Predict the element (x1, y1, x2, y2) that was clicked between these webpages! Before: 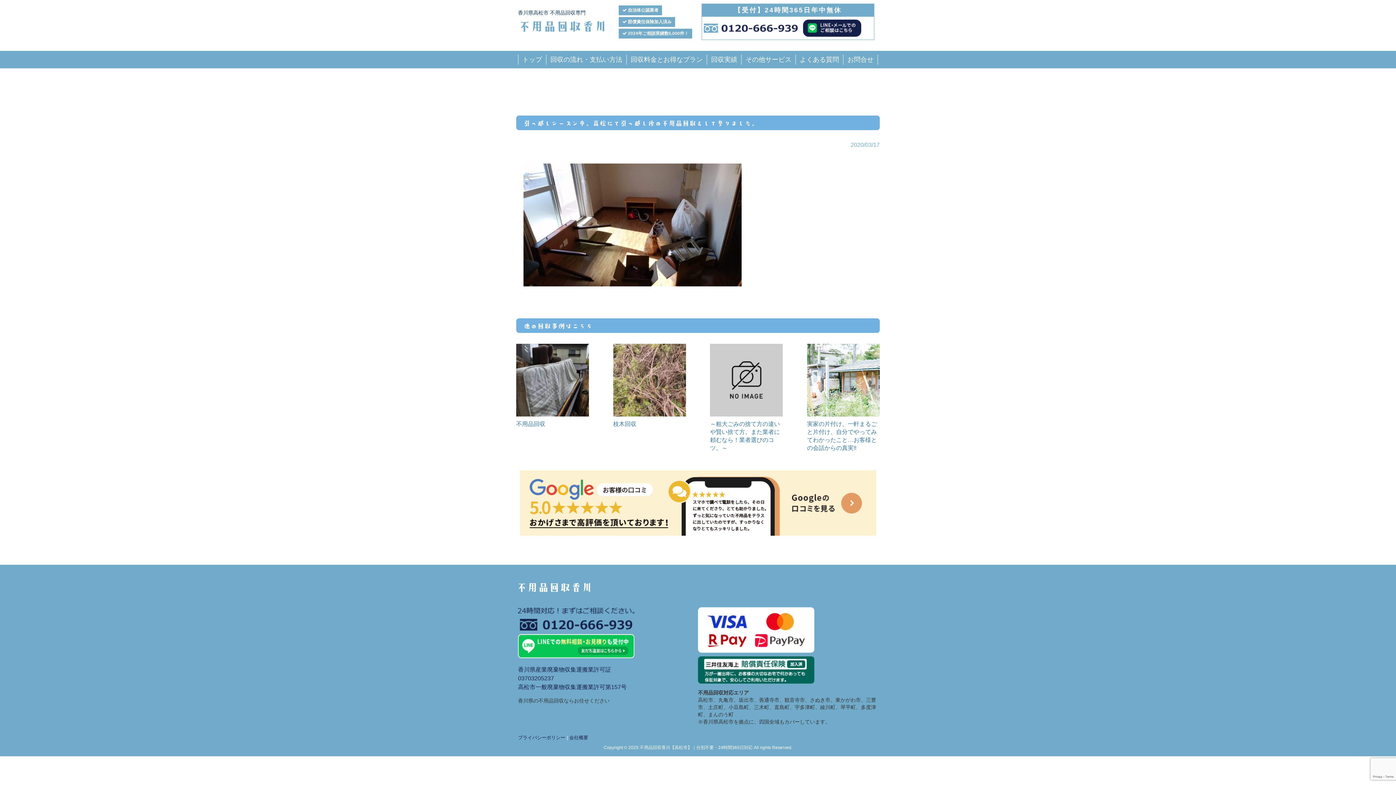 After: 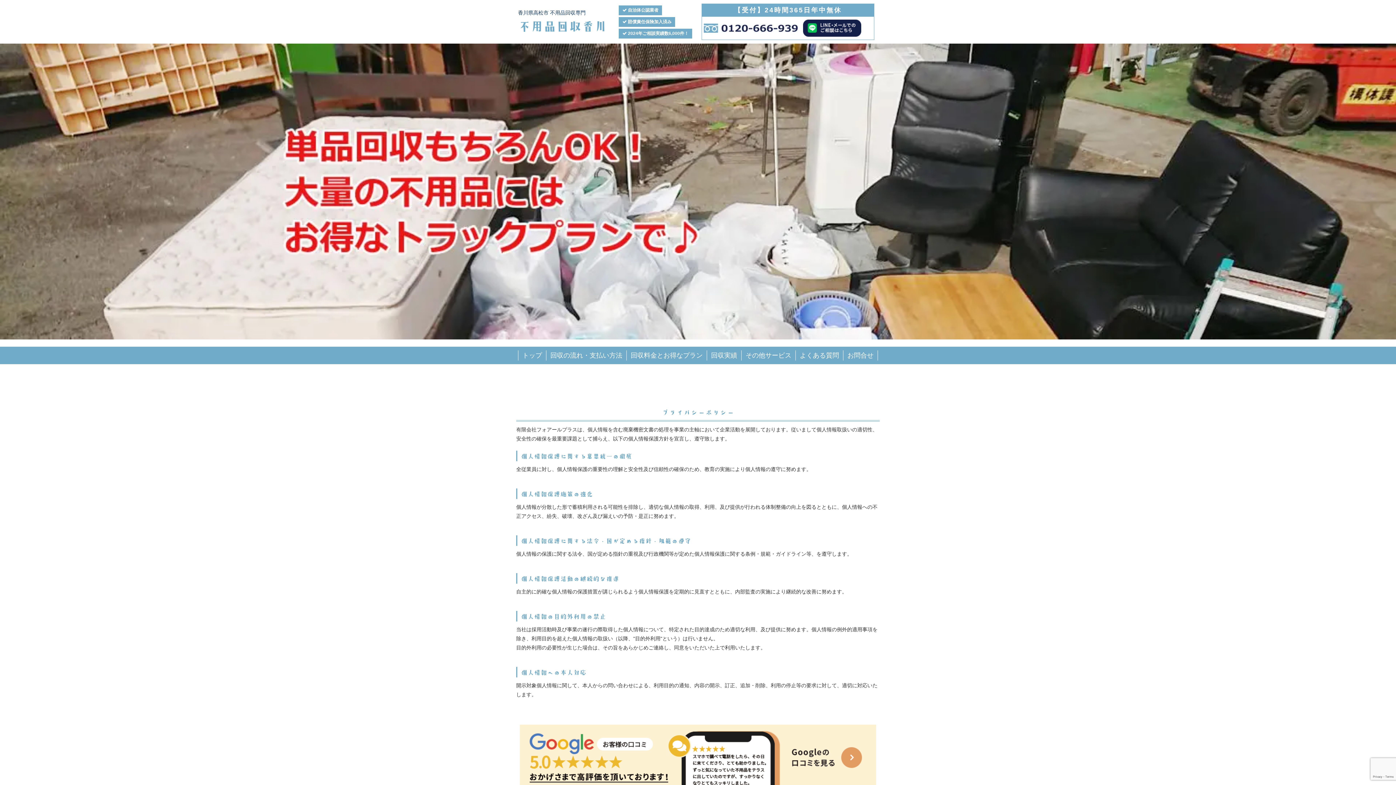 Action: label: プライバシーポリシー bbox: (518, 735, 565, 740)